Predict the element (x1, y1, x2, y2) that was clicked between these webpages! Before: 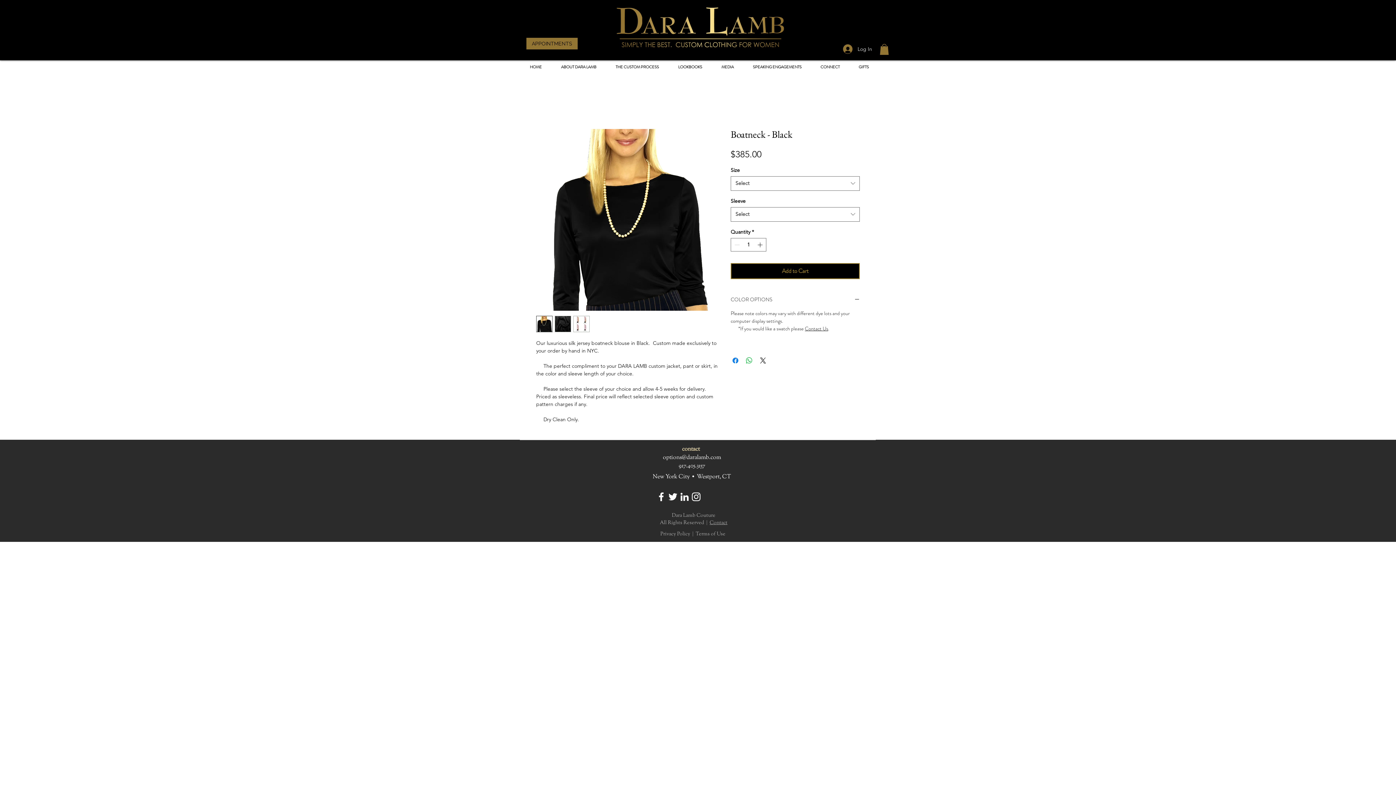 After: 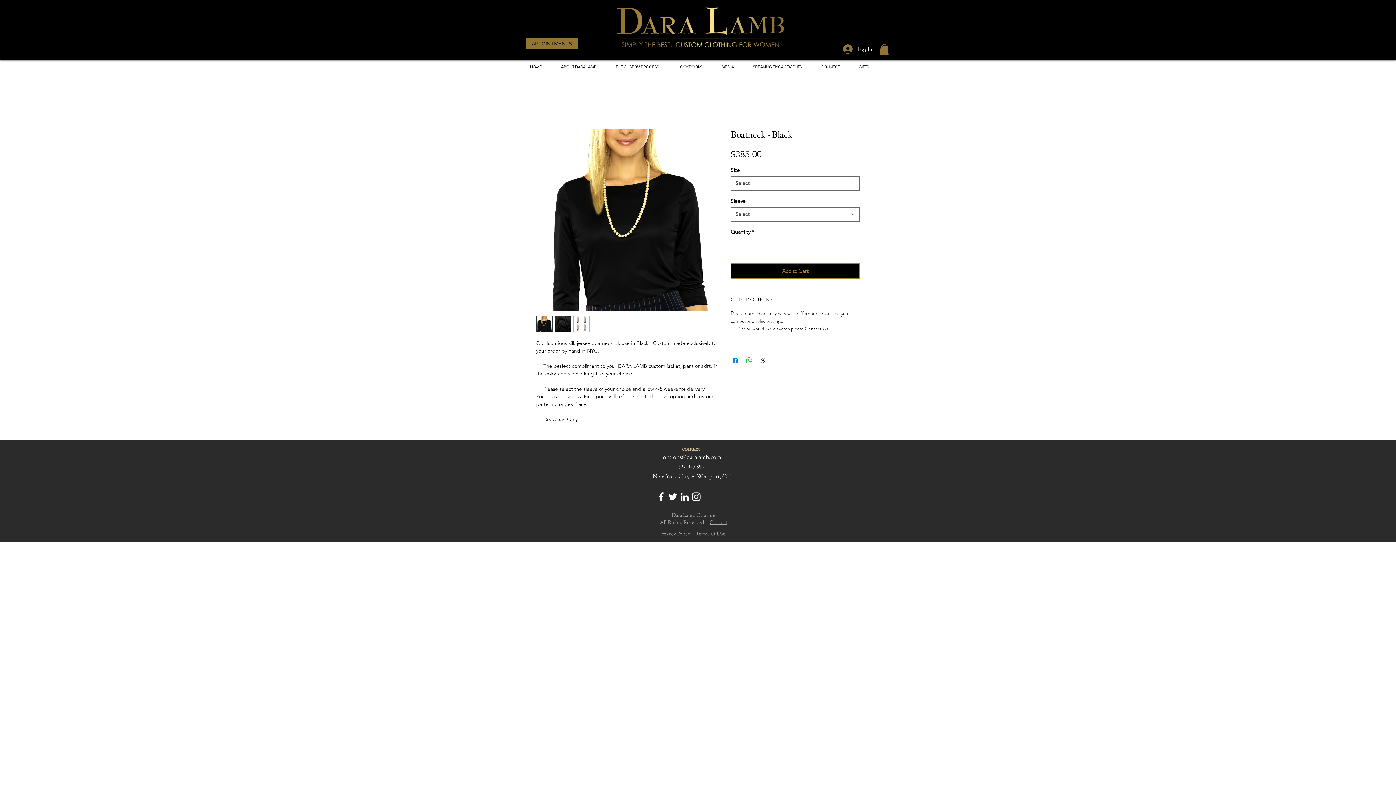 Action: bbox: (554, 315, 571, 332)